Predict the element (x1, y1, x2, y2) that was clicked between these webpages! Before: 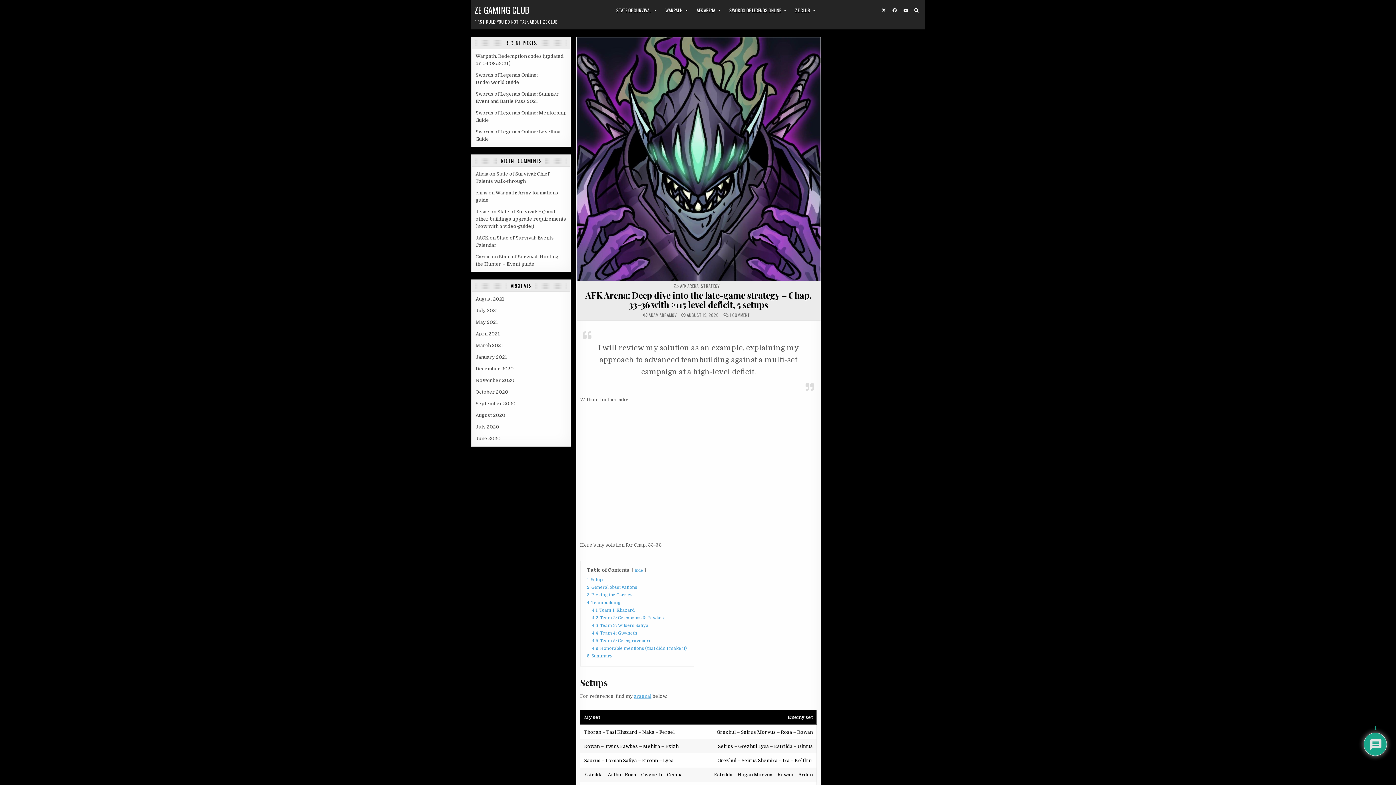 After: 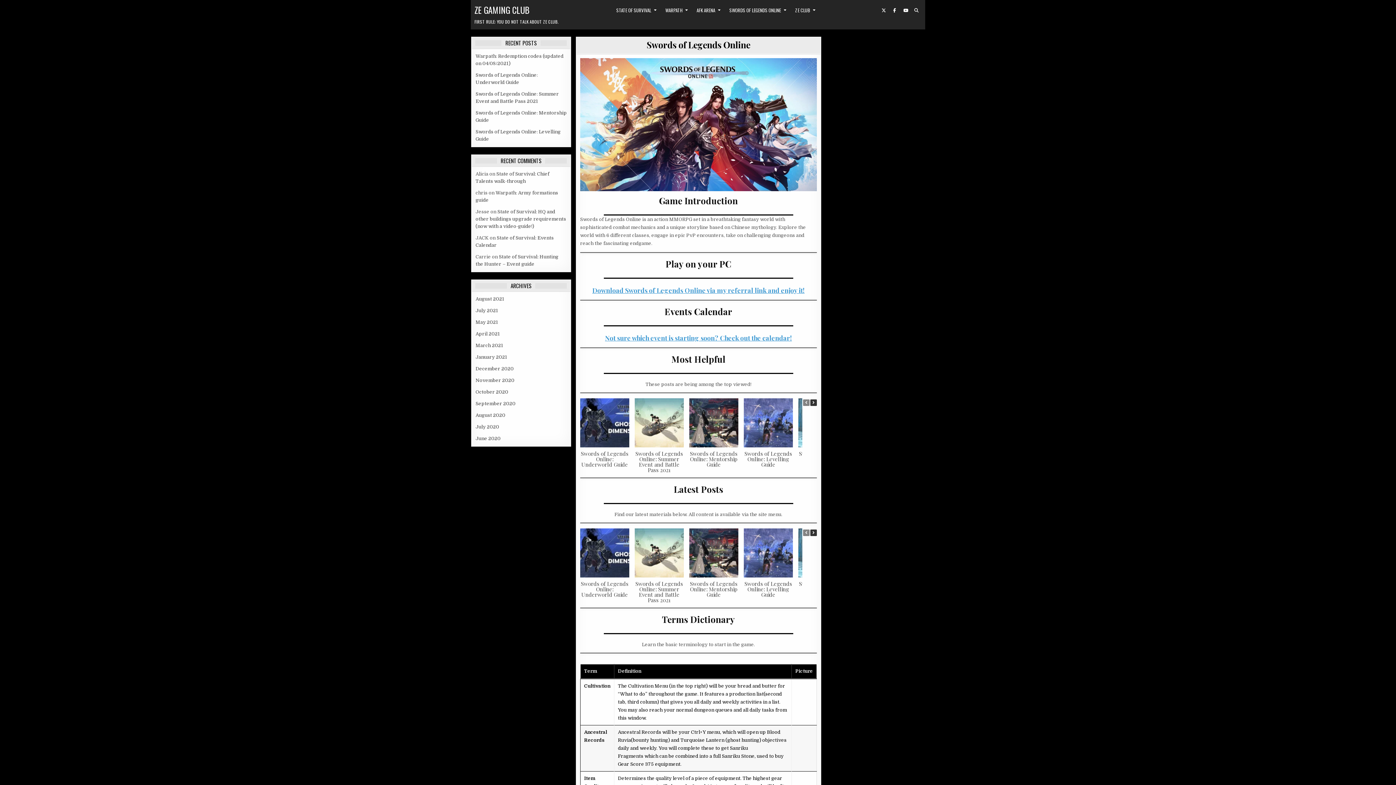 Action: bbox: (725, 3, 790, 17) label: SWORDS OF LEGENDS ONLINE